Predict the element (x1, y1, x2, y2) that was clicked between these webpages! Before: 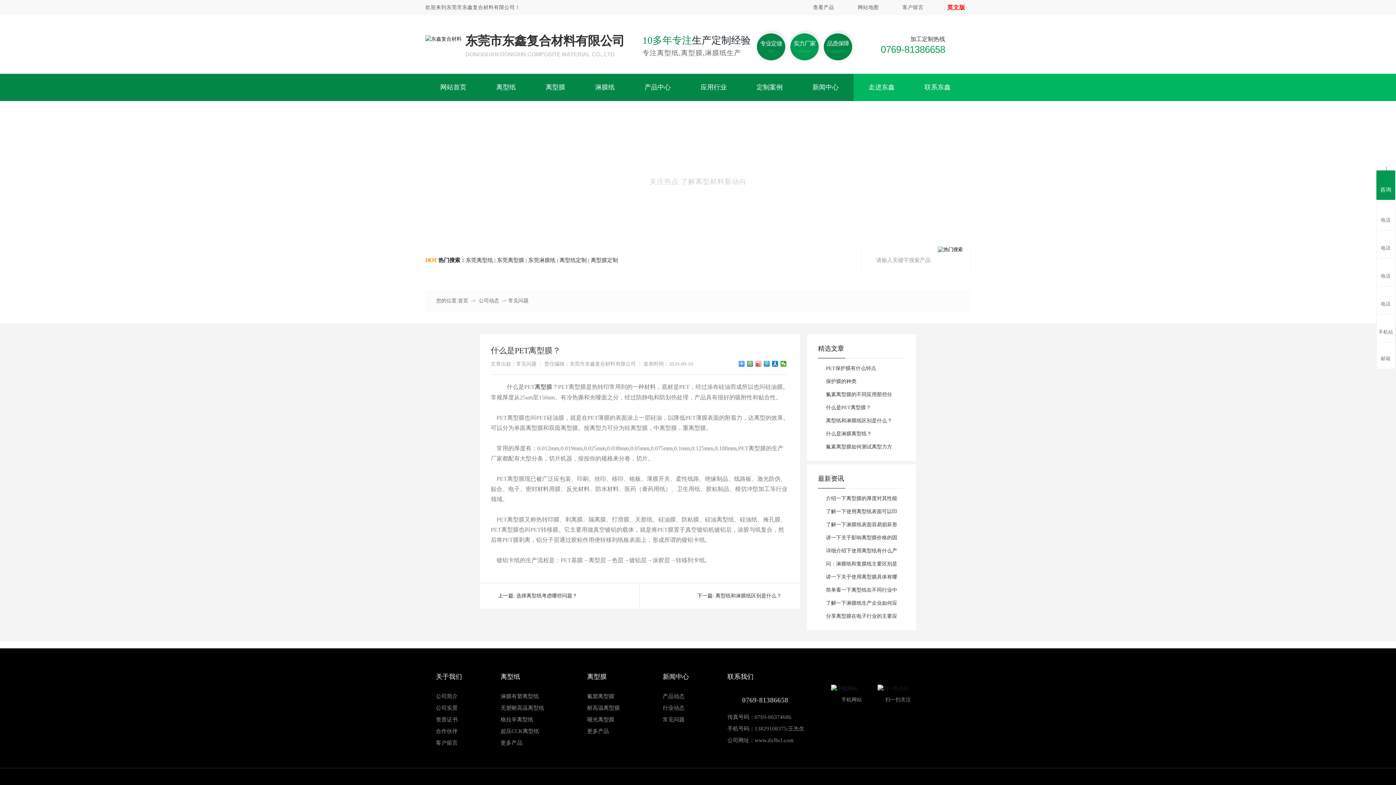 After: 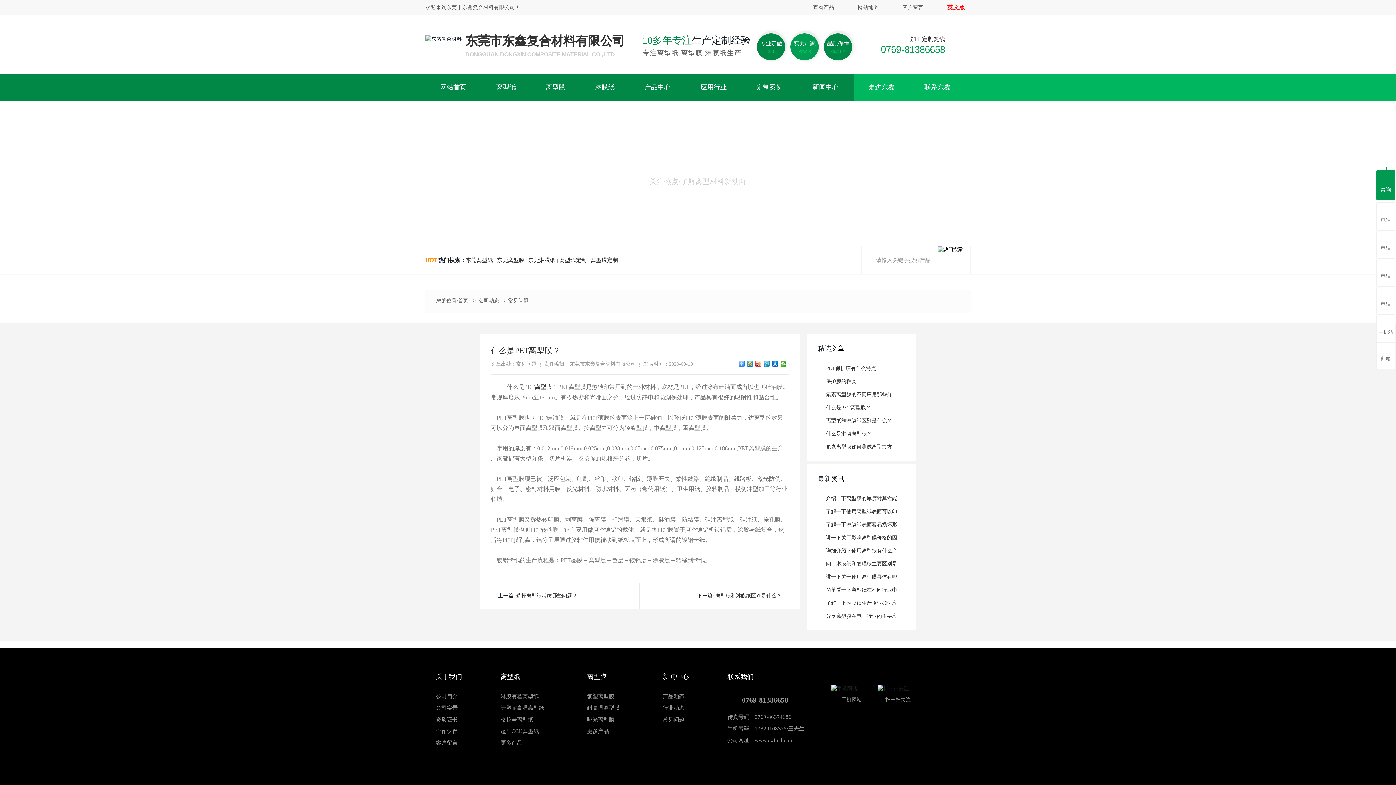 Action: bbox: (818, 401, 898, 414) label: 什么是PET离型膜？